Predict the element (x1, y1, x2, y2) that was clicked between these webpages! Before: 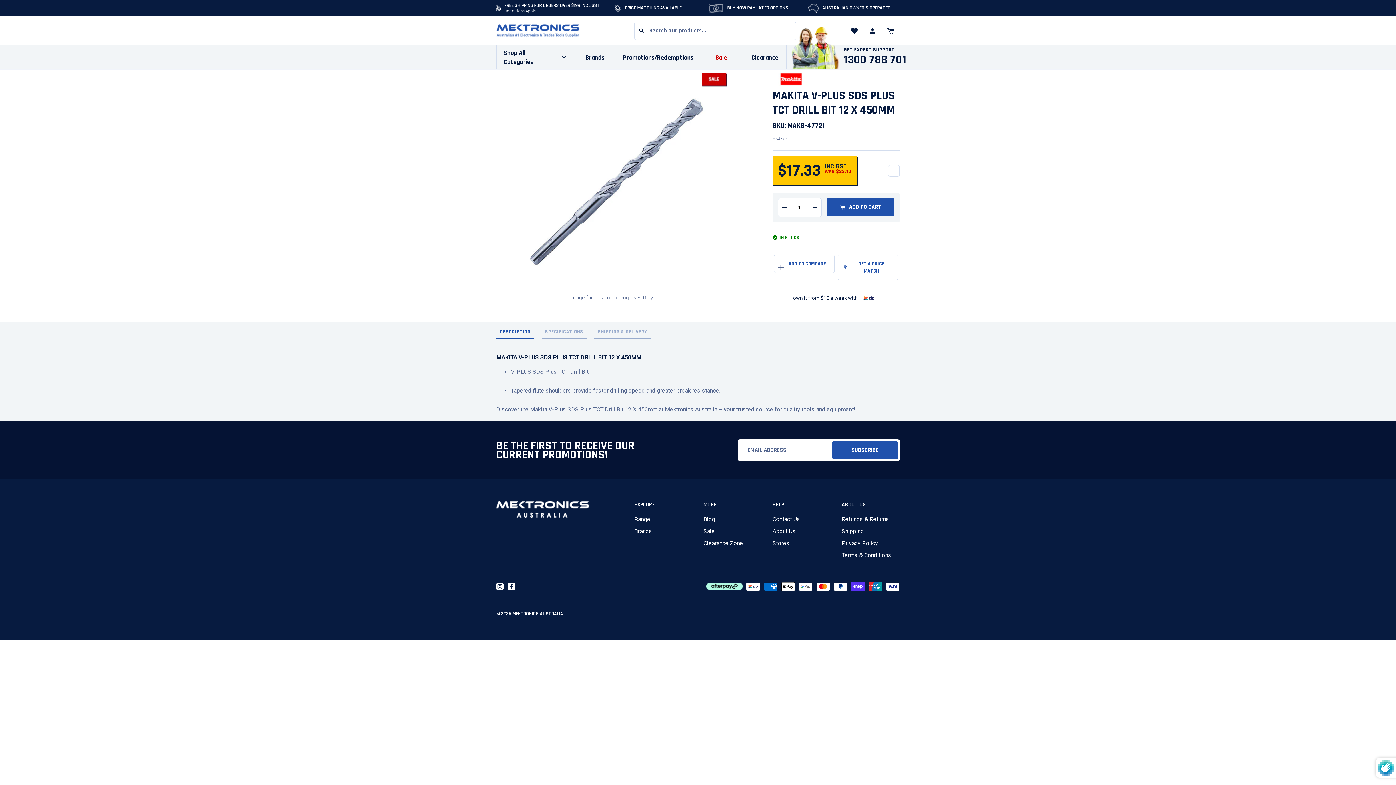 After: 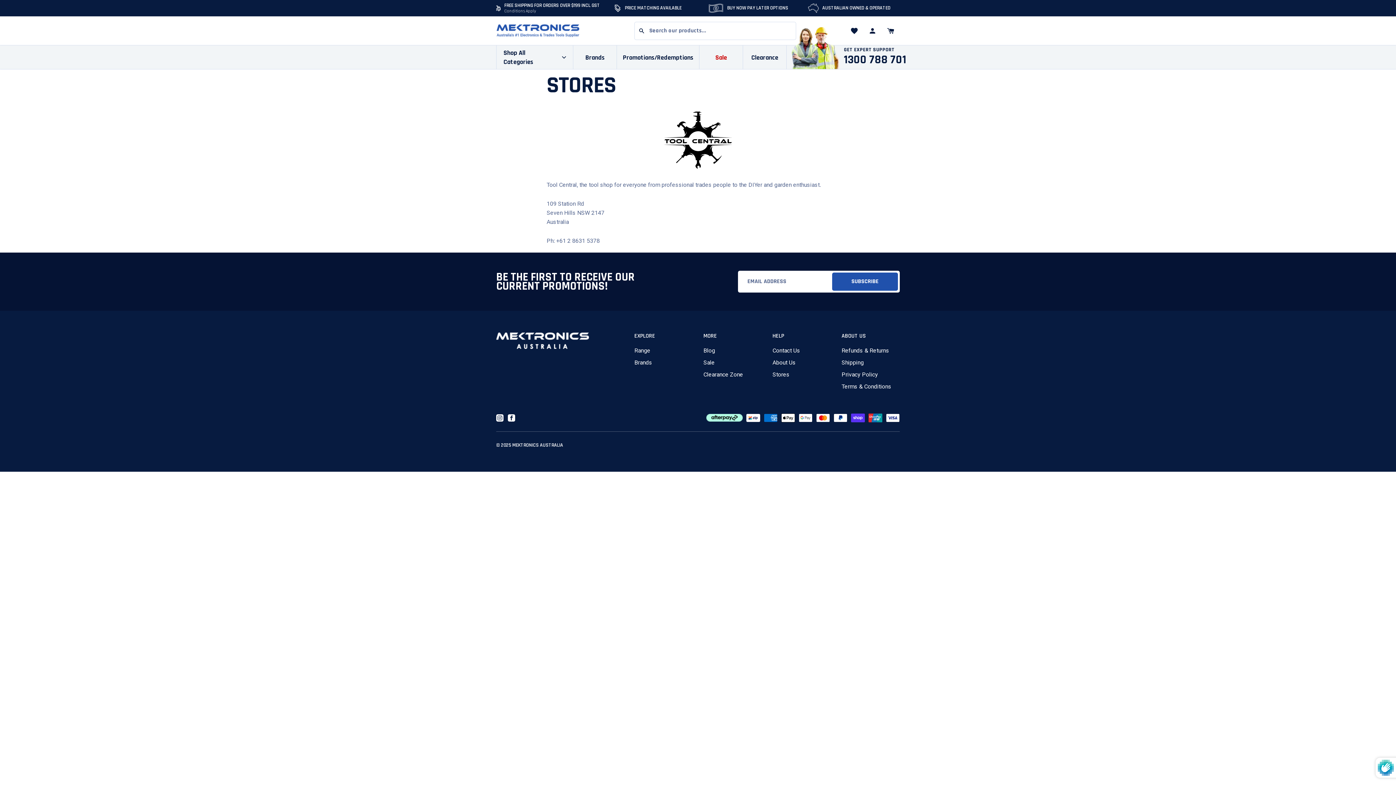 Action: bbox: (772, 540, 830, 551) label: Stores